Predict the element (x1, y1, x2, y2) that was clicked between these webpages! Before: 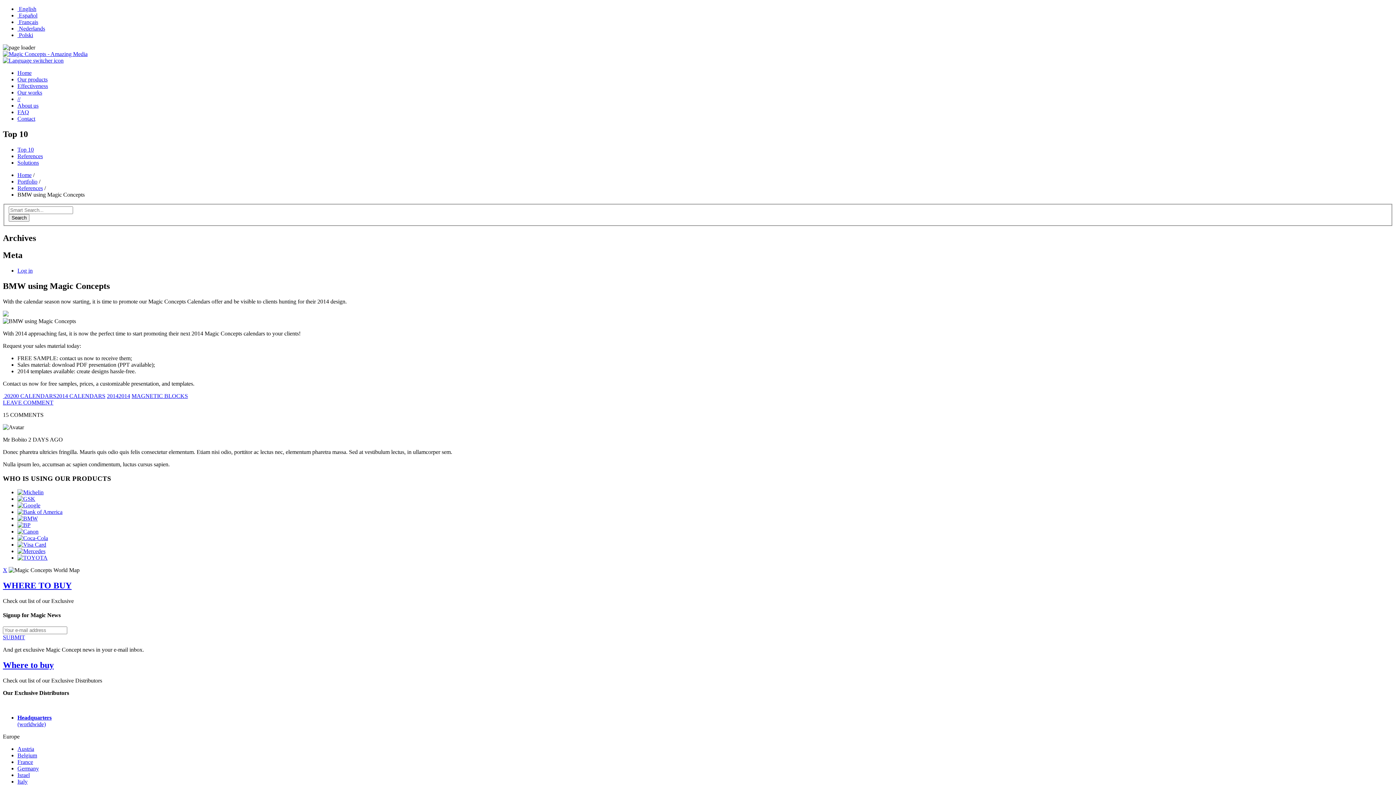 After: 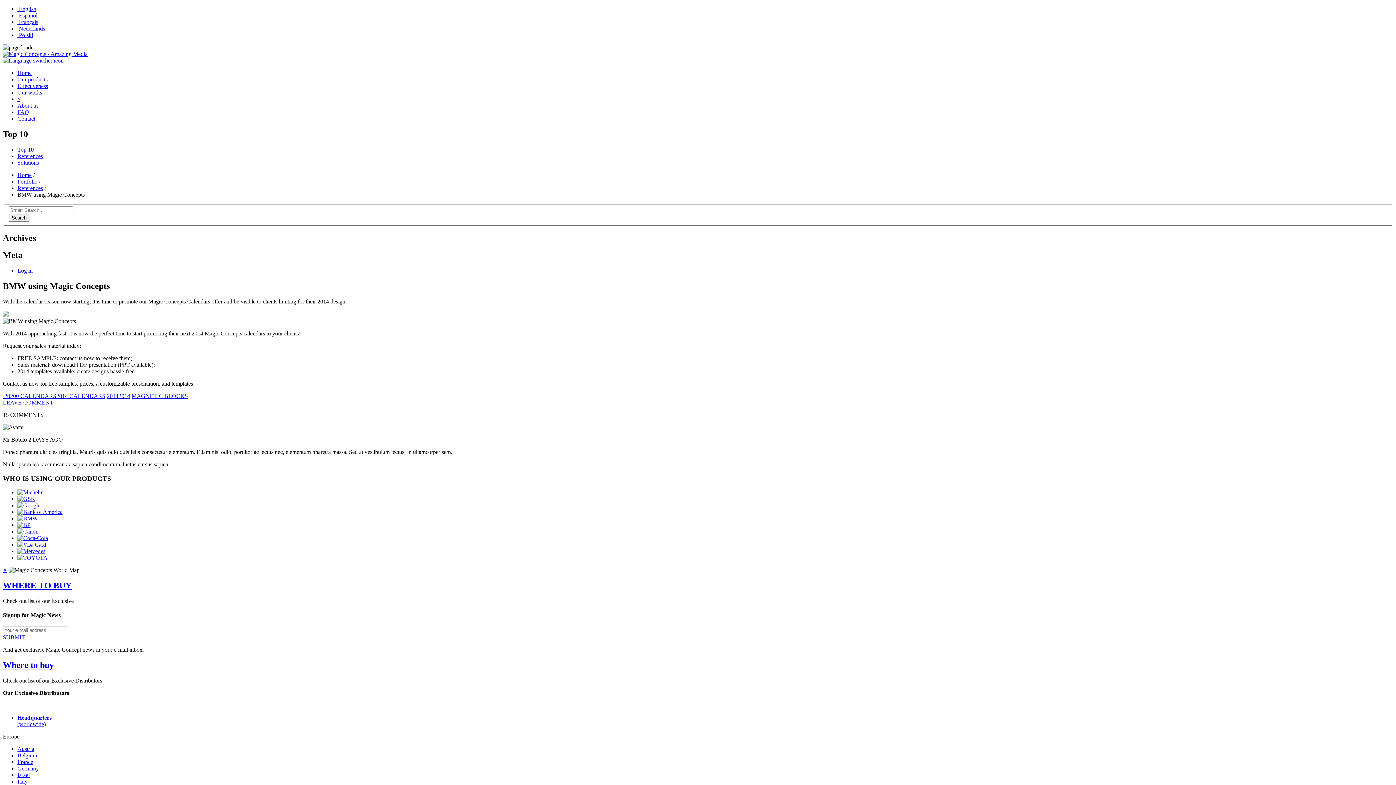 Action: bbox: (17, 146, 33, 152) label: Top 10